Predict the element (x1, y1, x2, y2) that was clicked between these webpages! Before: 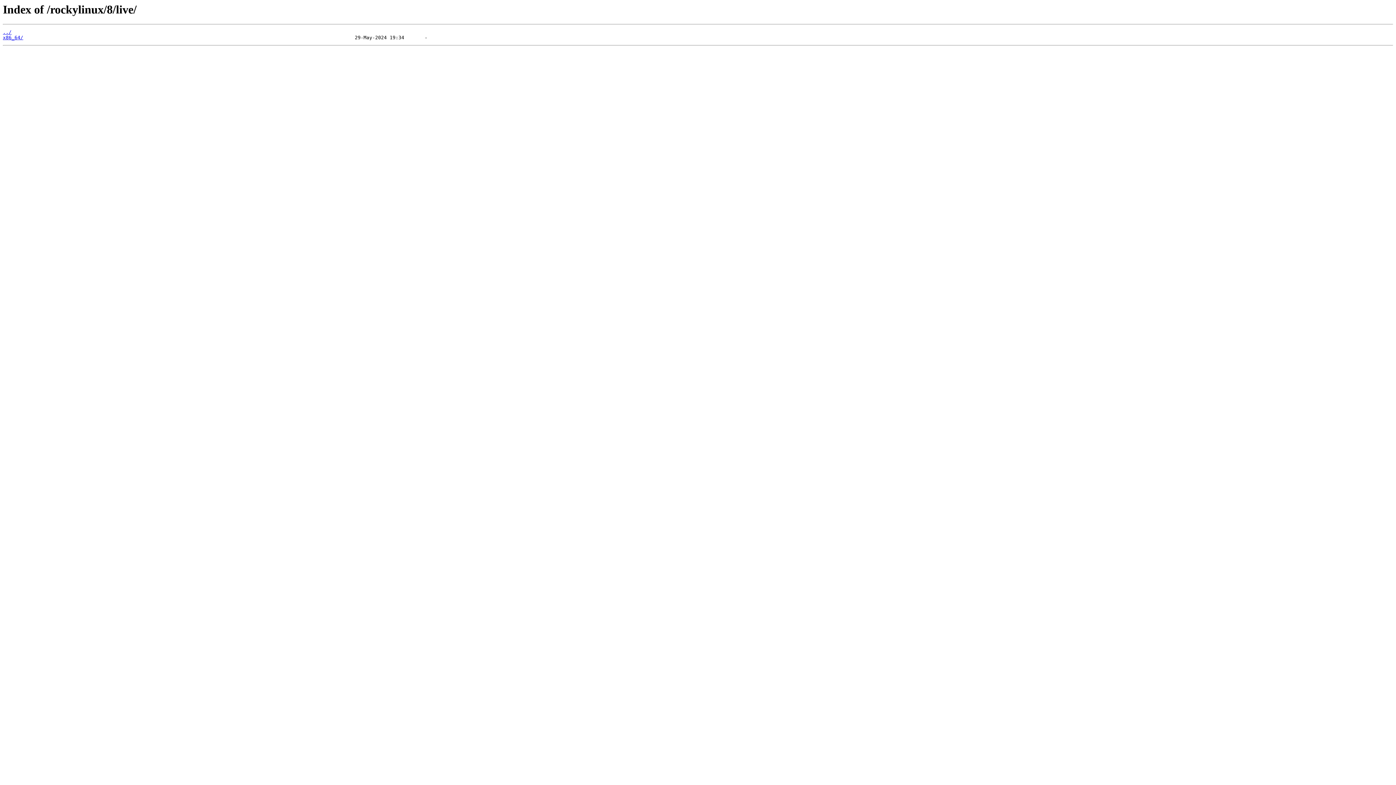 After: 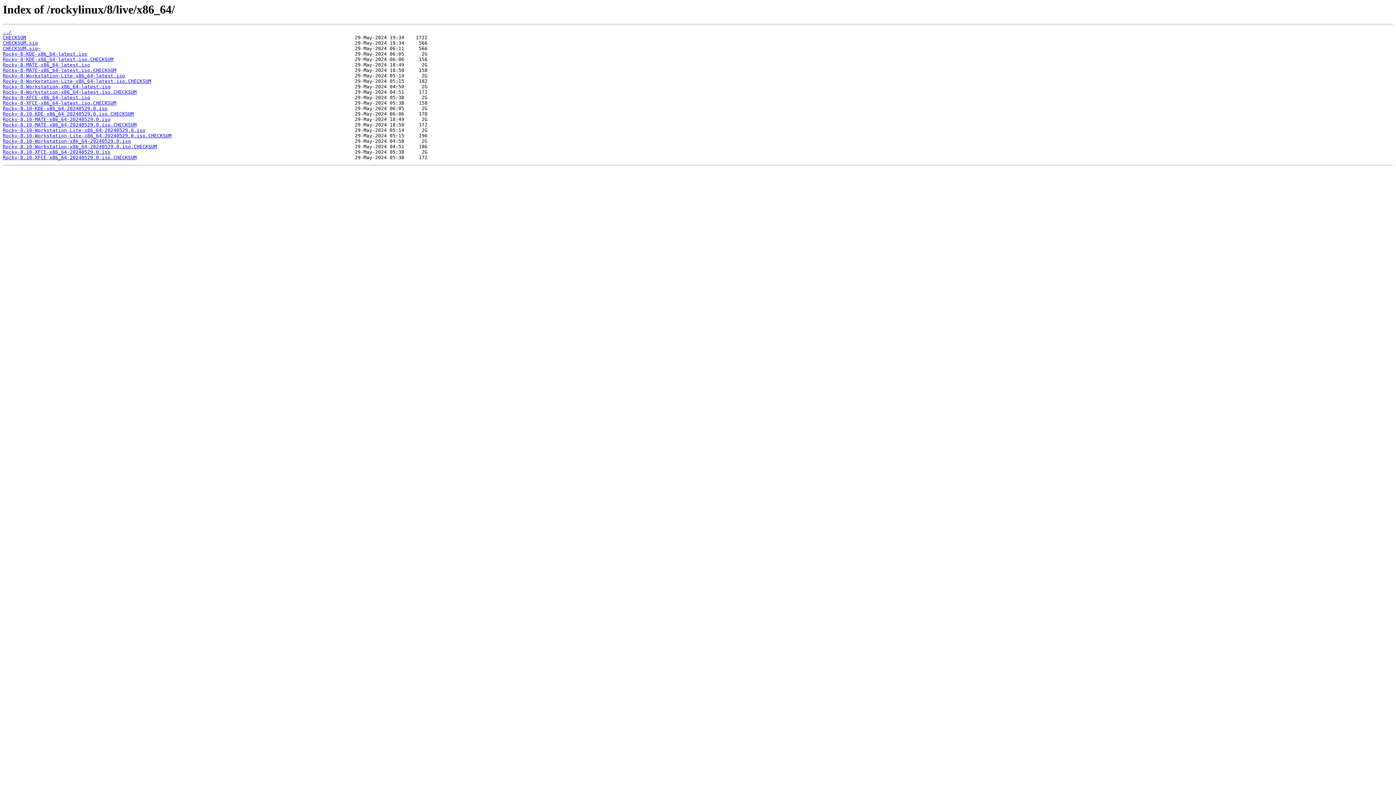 Action: label: x86_64/ bbox: (2, 35, 23, 40)